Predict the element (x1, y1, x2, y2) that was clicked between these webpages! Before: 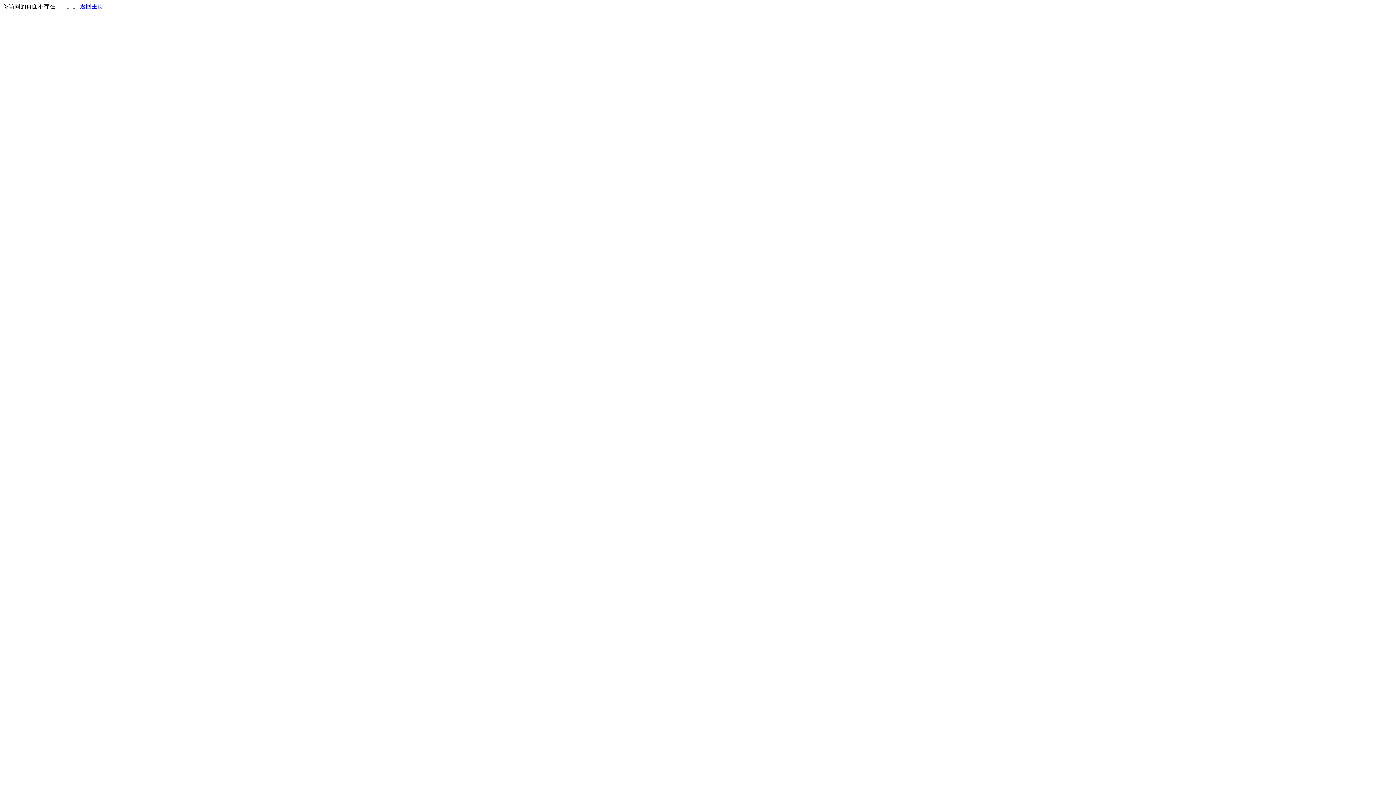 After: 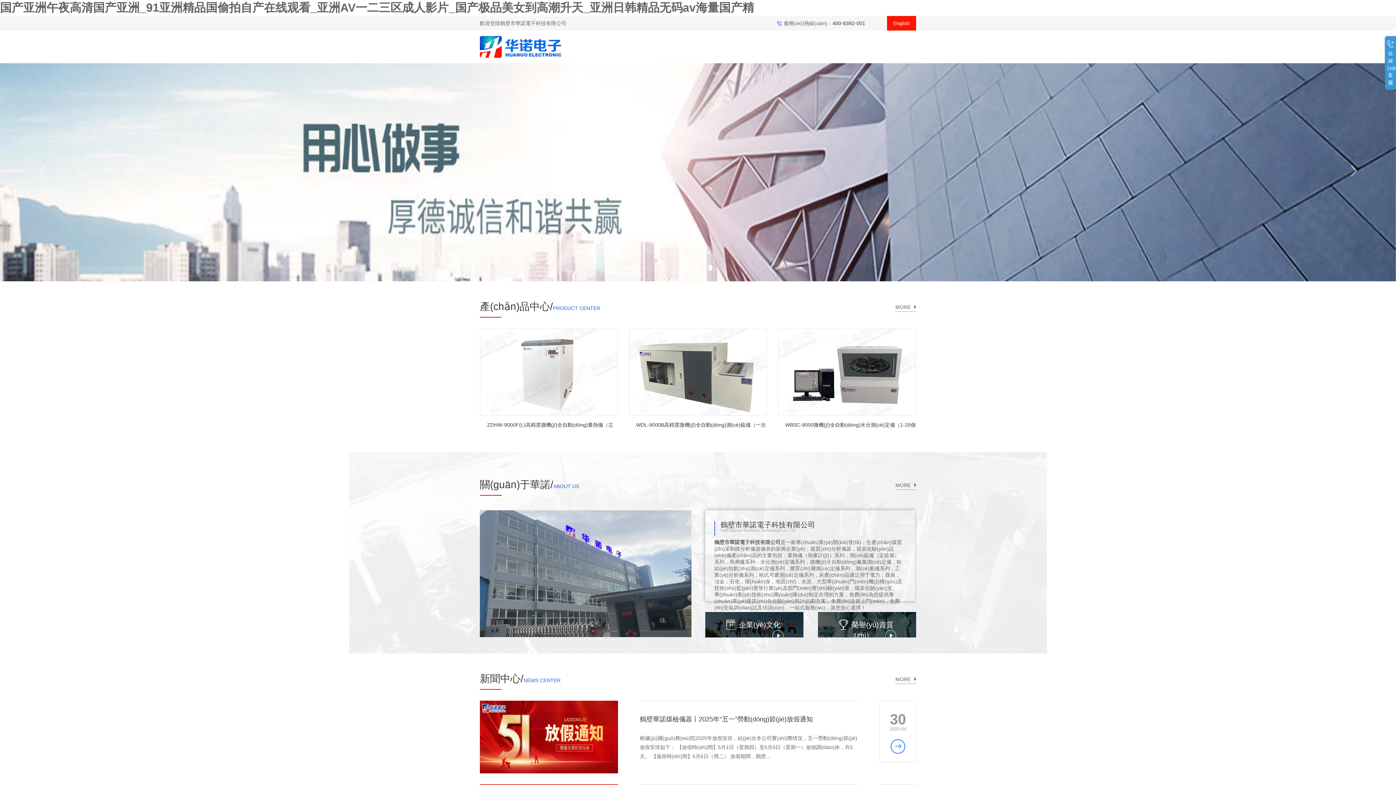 Action: bbox: (80, 3, 103, 9) label: 返回主页